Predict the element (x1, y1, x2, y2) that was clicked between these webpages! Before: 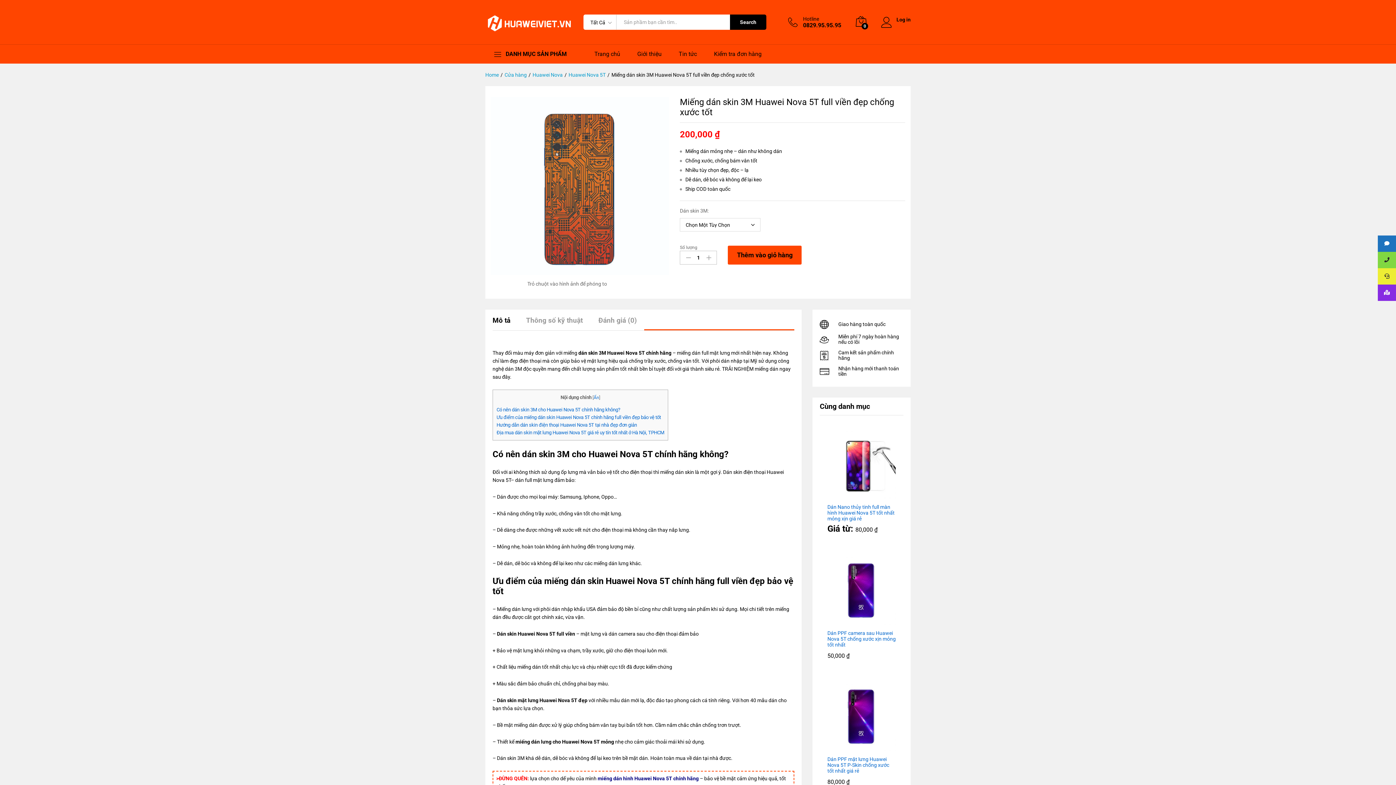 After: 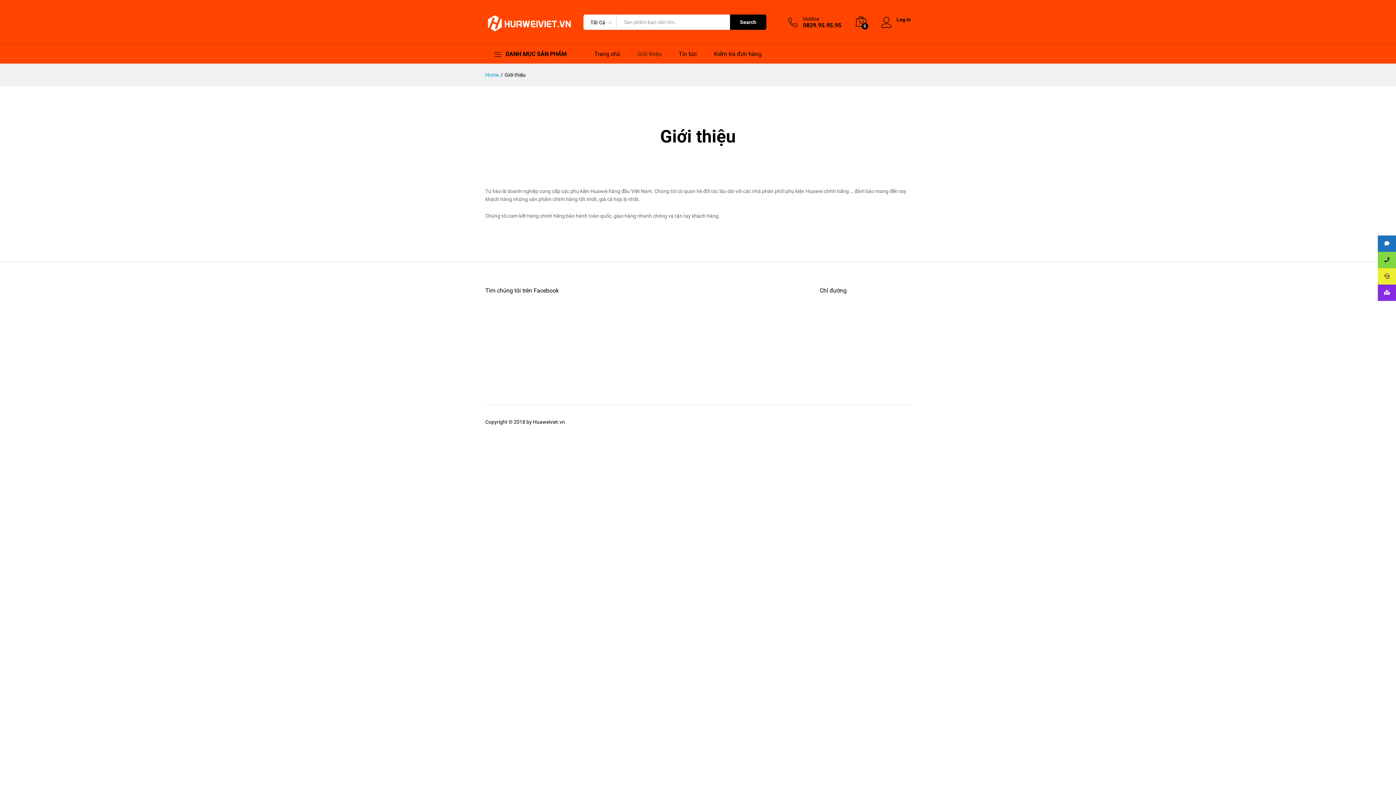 Action: bbox: (637, 51, 661, 57) label: Giới thiệu